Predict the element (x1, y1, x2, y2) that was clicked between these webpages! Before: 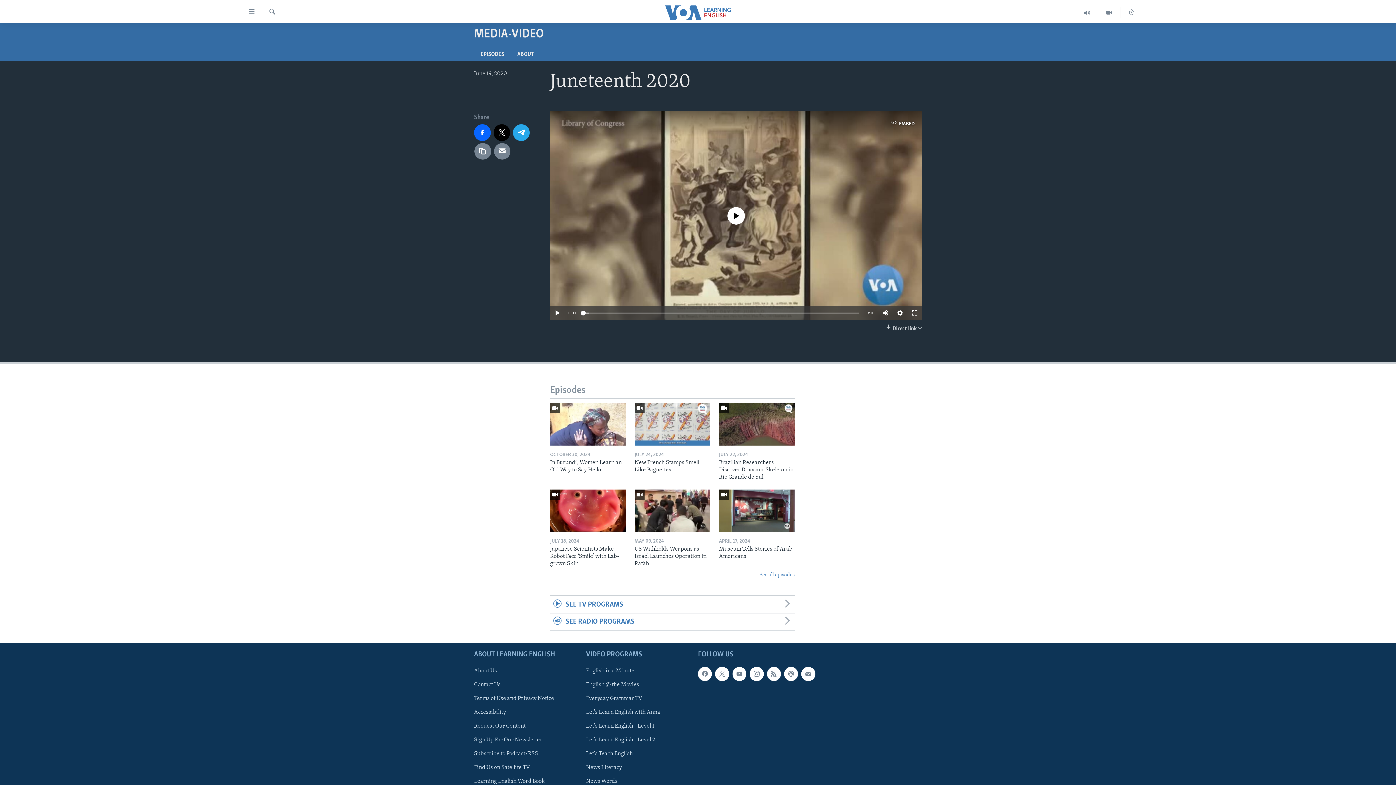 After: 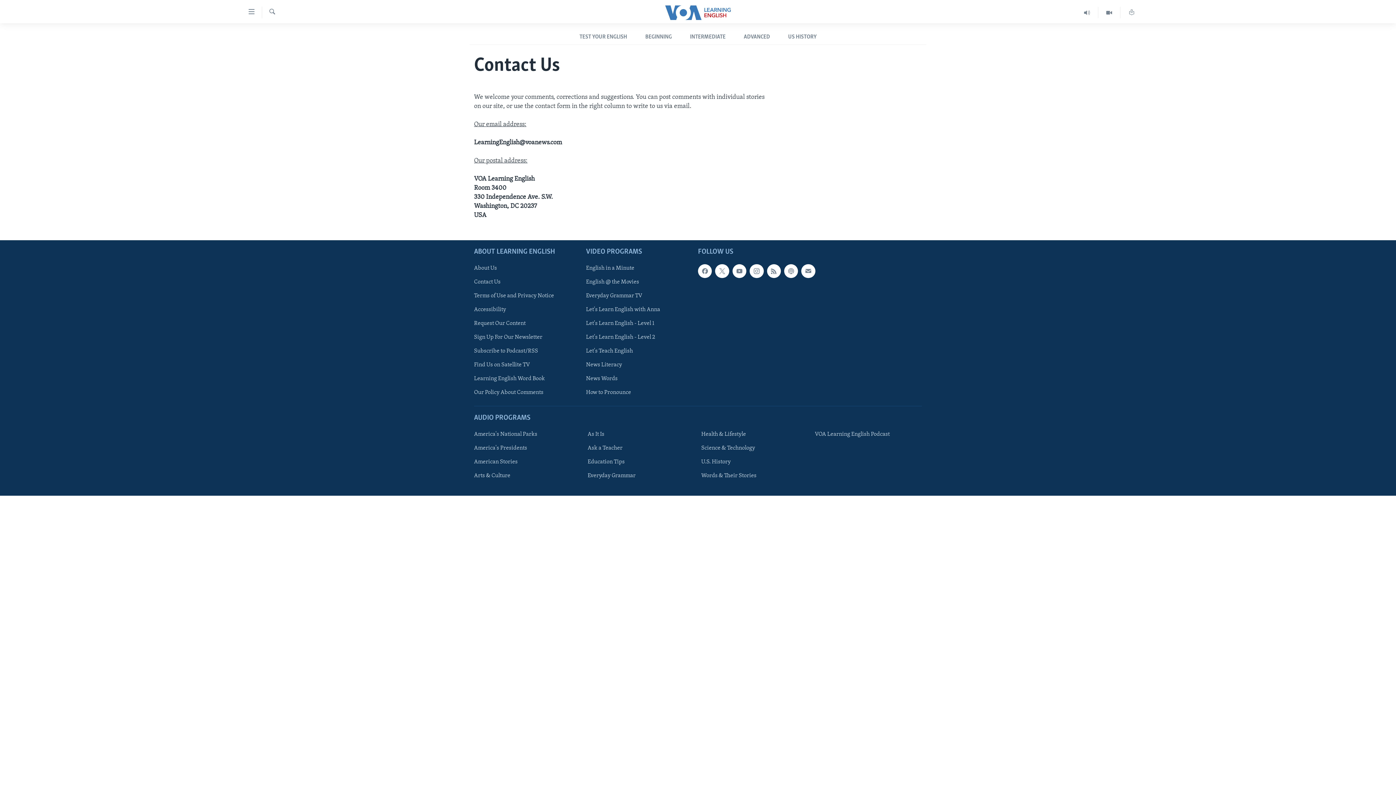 Action: bbox: (474, 681, 581, 689) label: Contact Us